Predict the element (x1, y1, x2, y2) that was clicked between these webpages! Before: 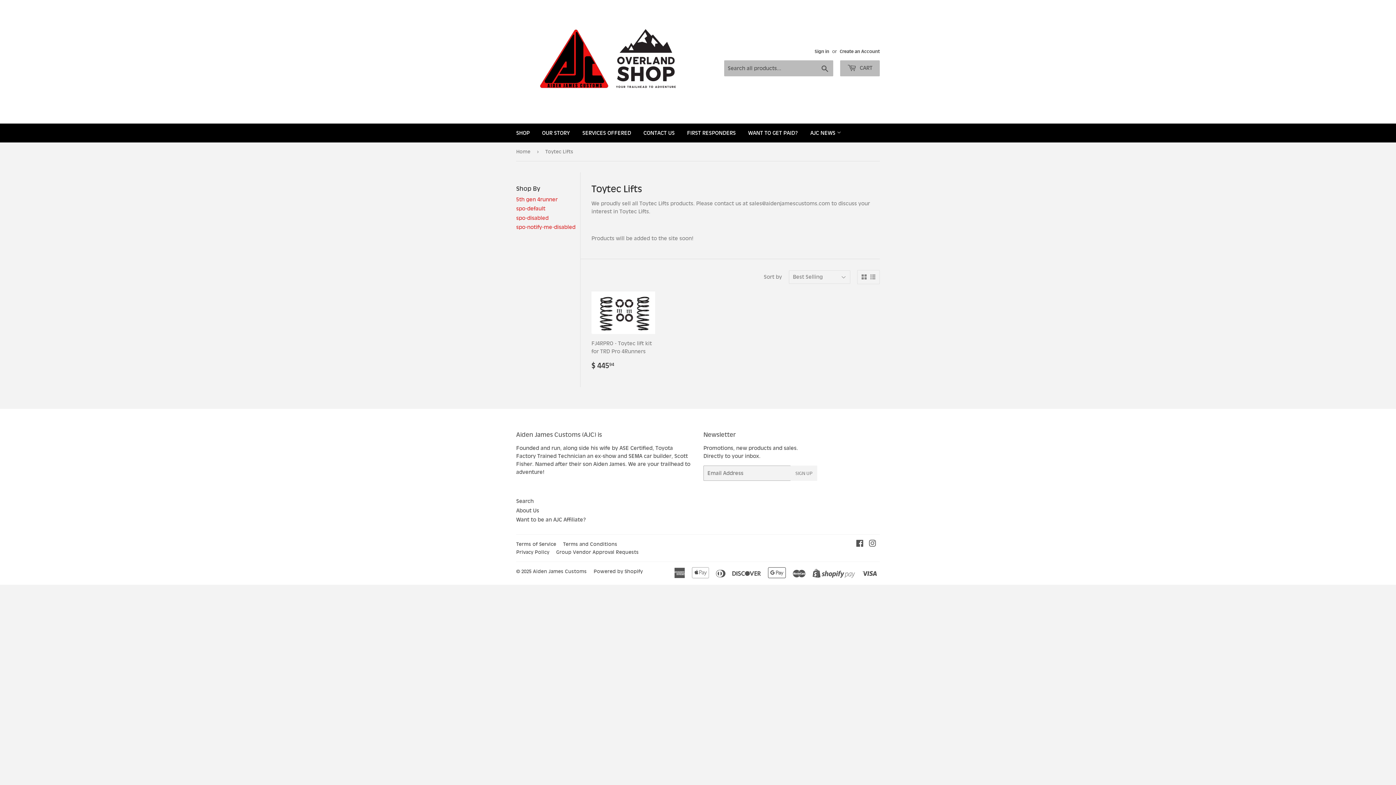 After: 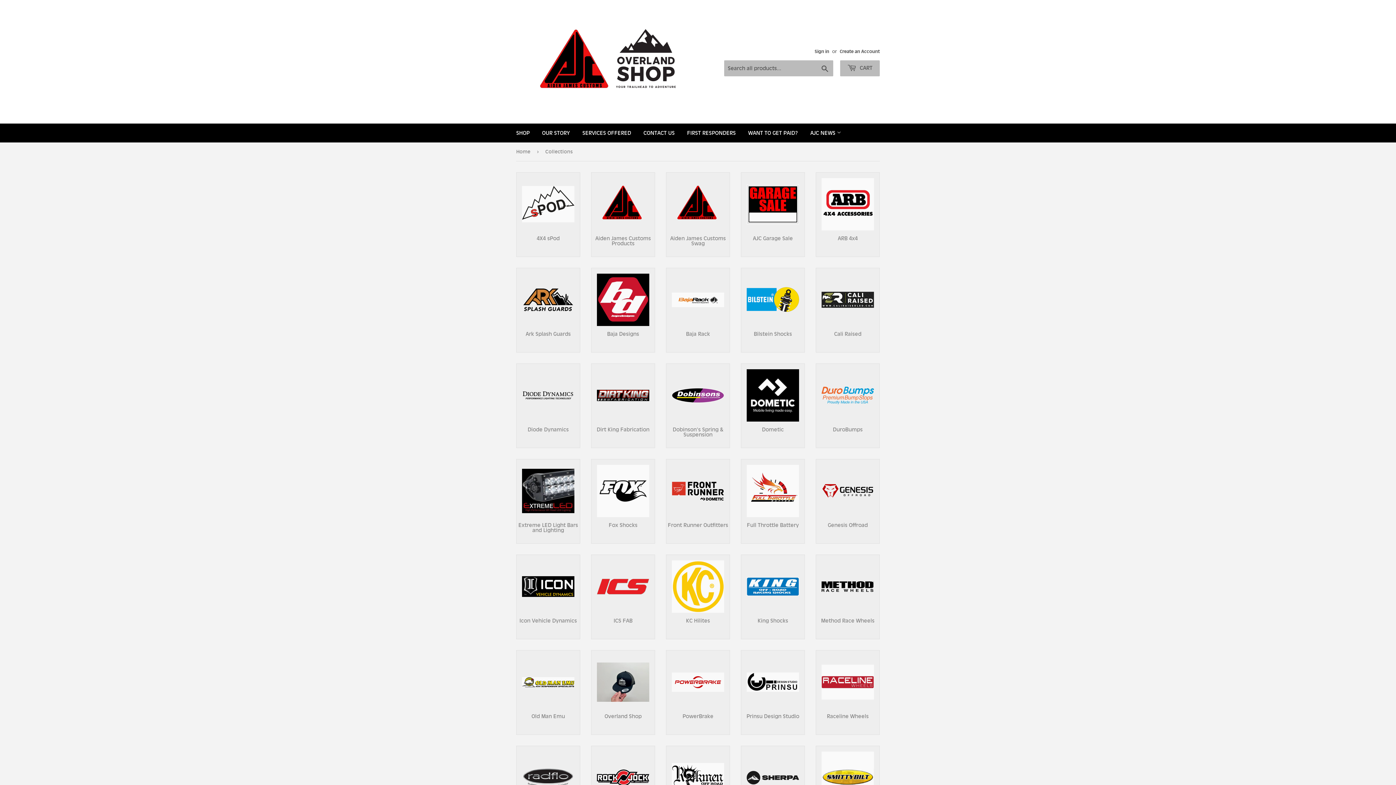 Action: bbox: (510, 123, 535, 142) label: SHOP